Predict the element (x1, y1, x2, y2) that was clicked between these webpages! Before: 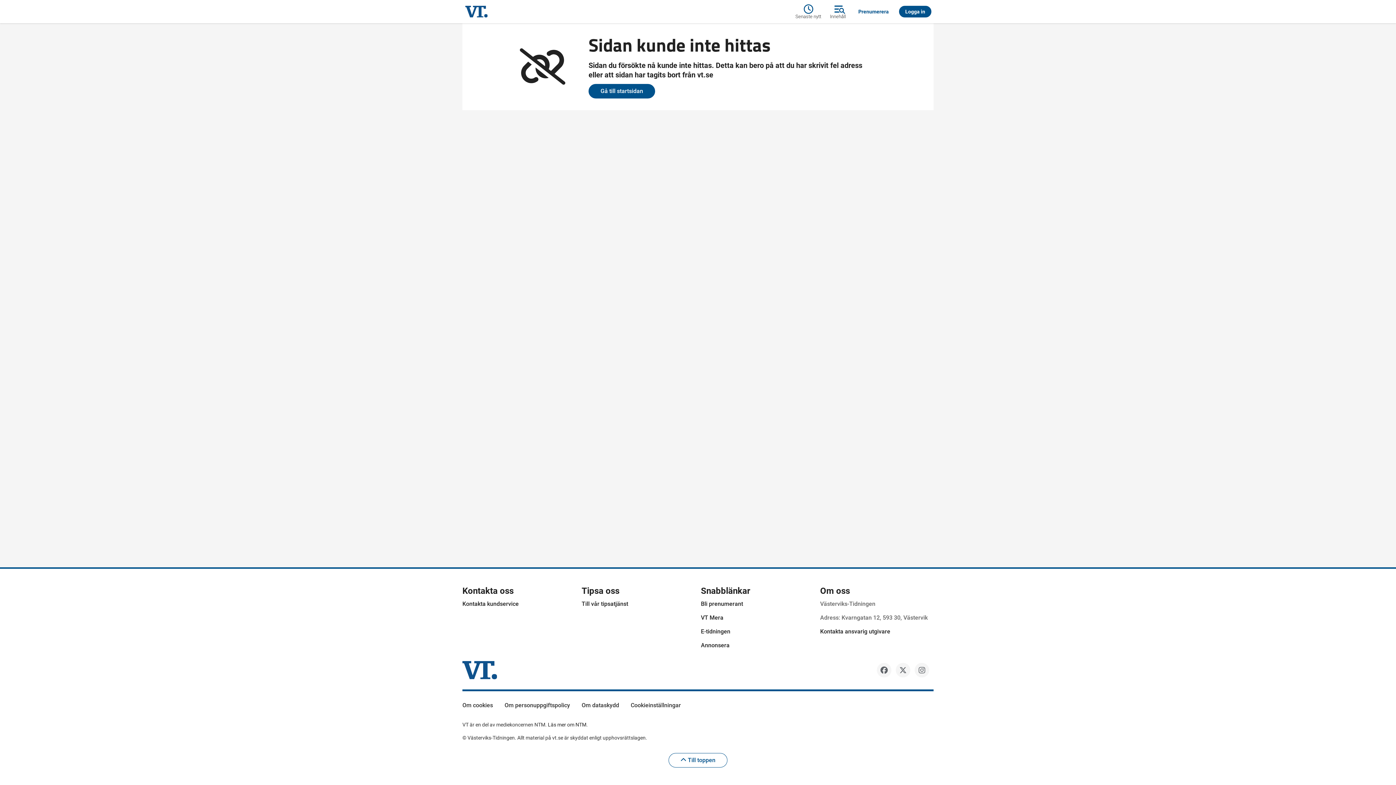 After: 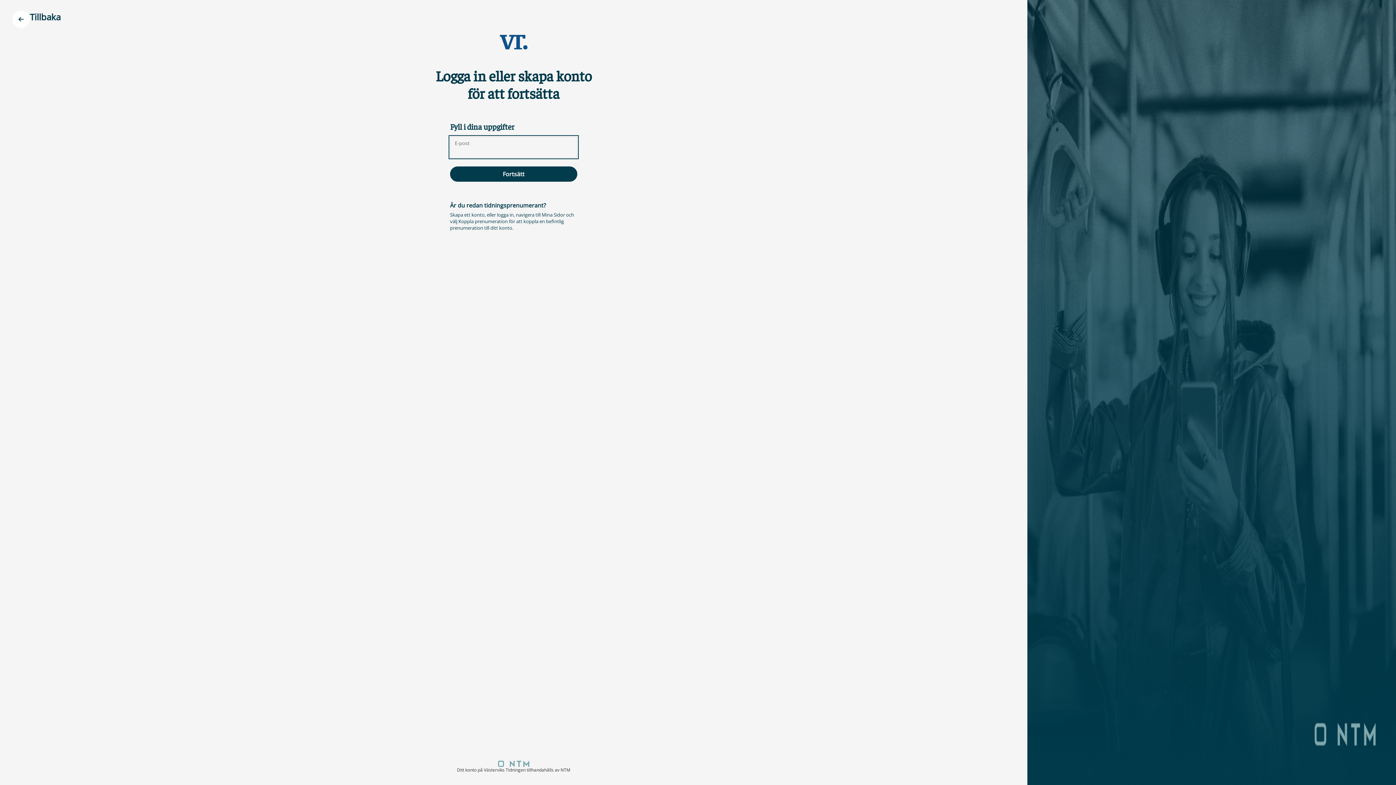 Action: label: Logga in bbox: (897, 5, 933, 17)